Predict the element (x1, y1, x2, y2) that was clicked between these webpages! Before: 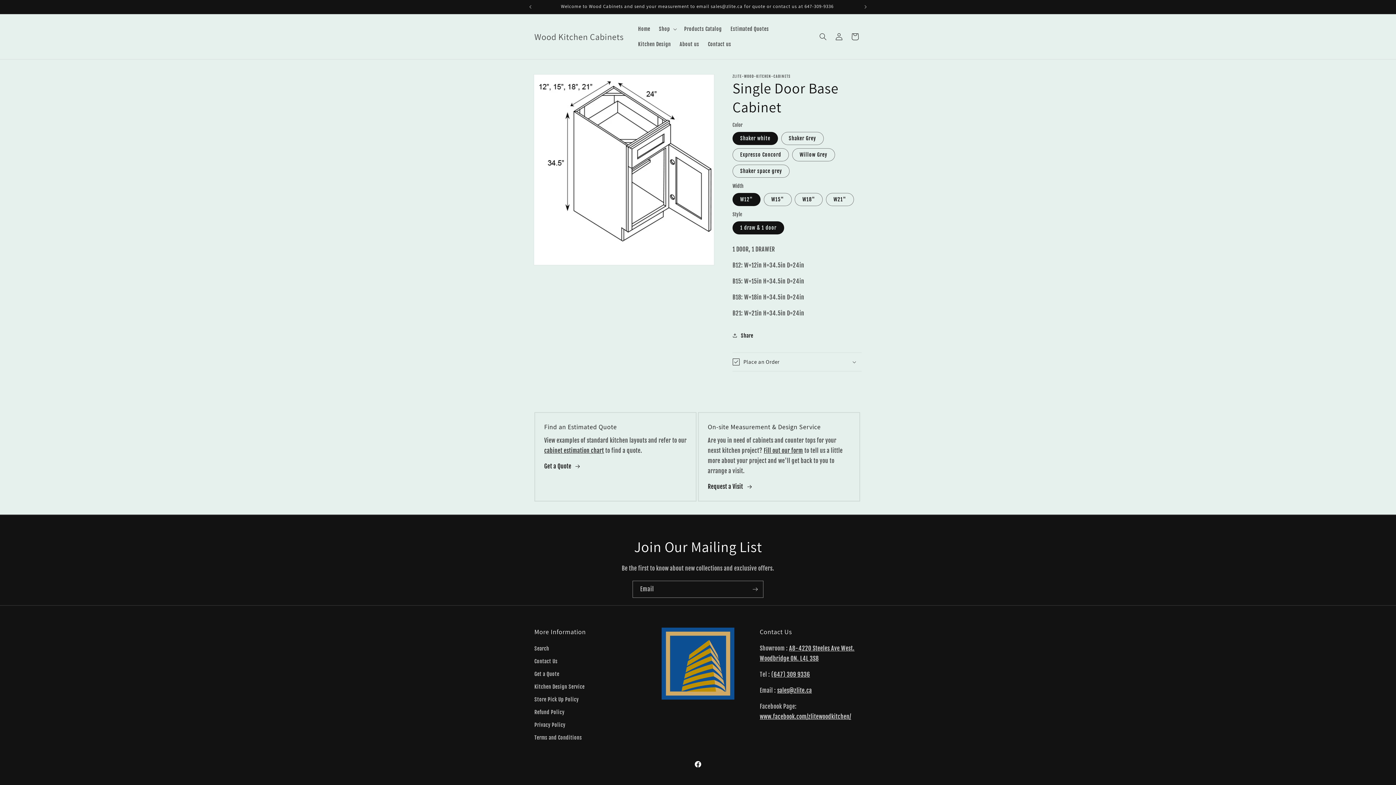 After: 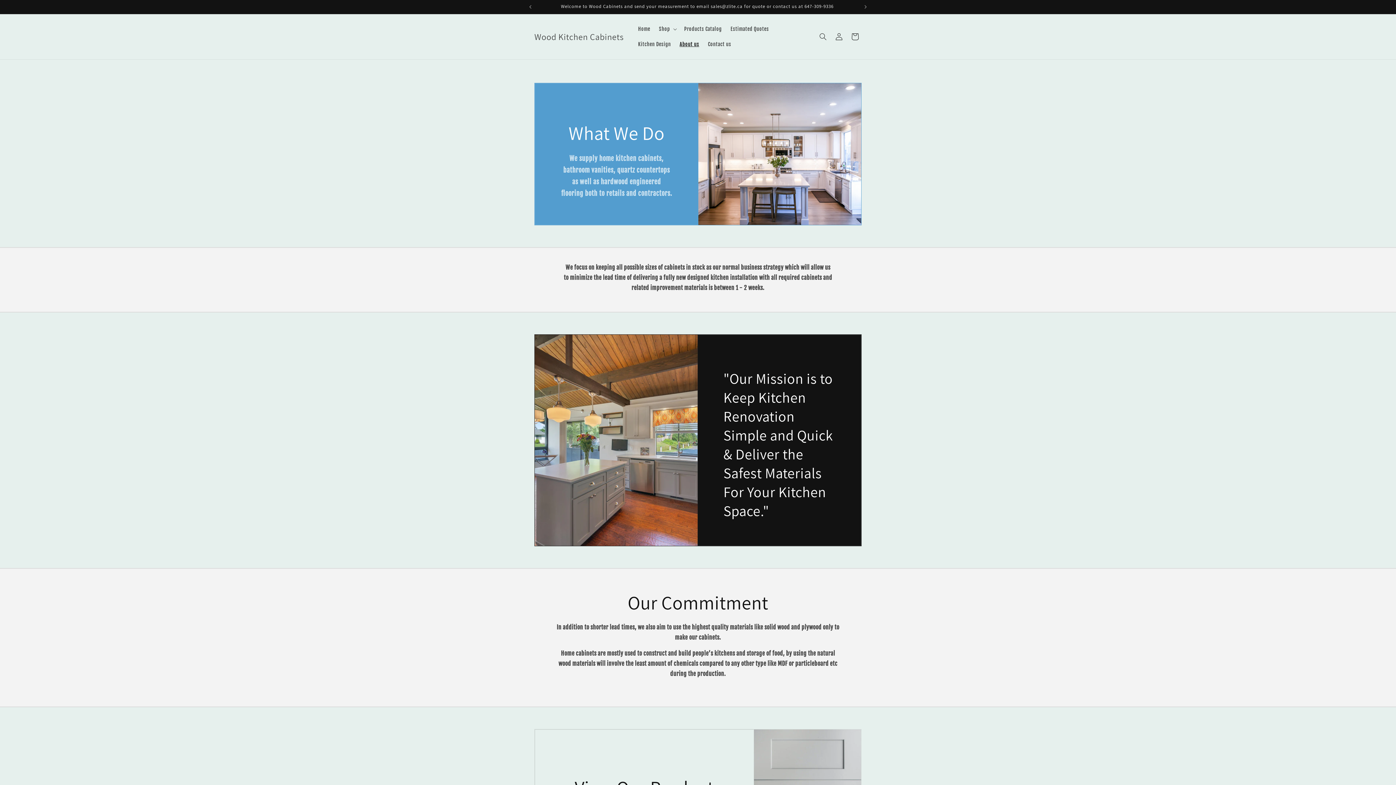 Action: label: About us bbox: (675, 36, 703, 52)